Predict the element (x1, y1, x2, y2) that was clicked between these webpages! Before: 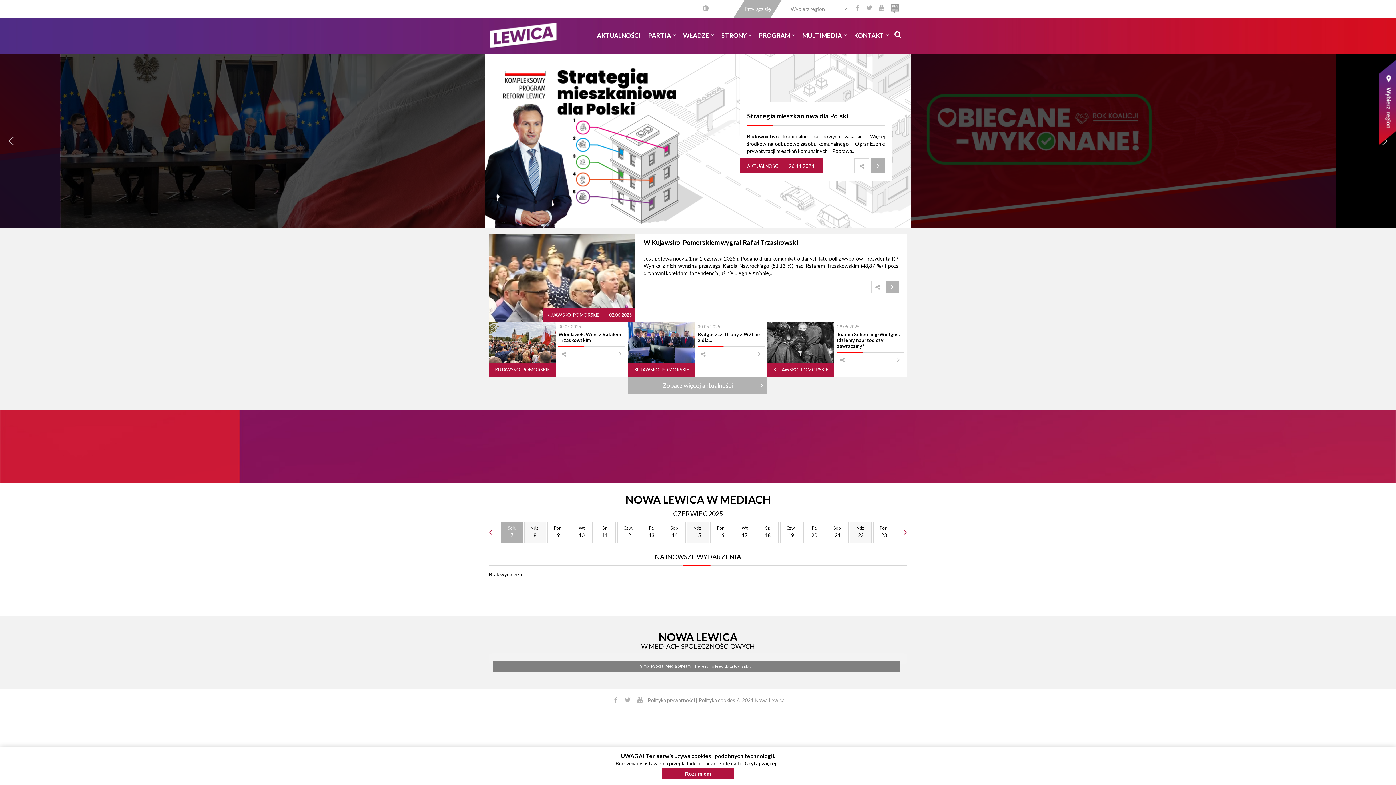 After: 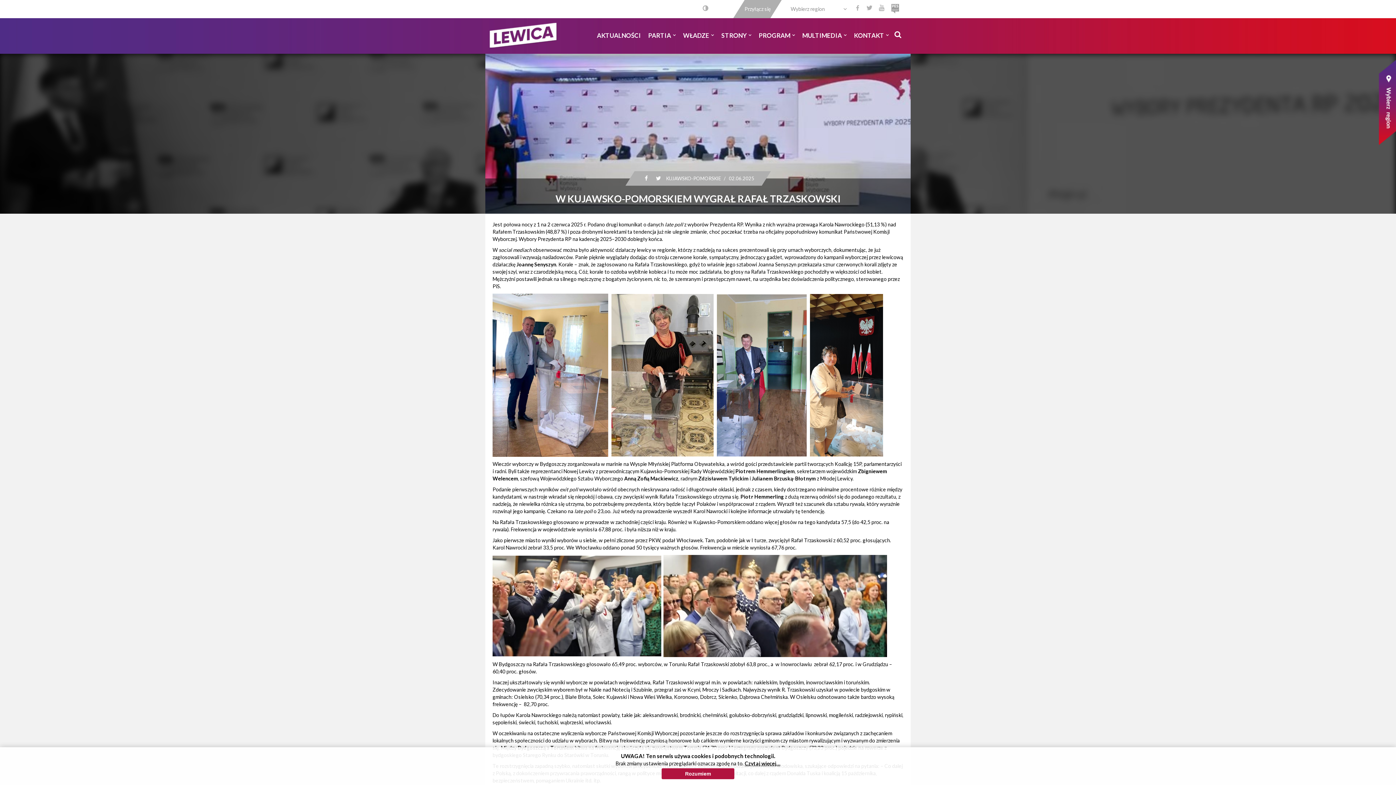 Action: label: W Kujawsko-Pomorskiem wygrał Rafał Trzaskowski bbox: (643, 238, 798, 246)